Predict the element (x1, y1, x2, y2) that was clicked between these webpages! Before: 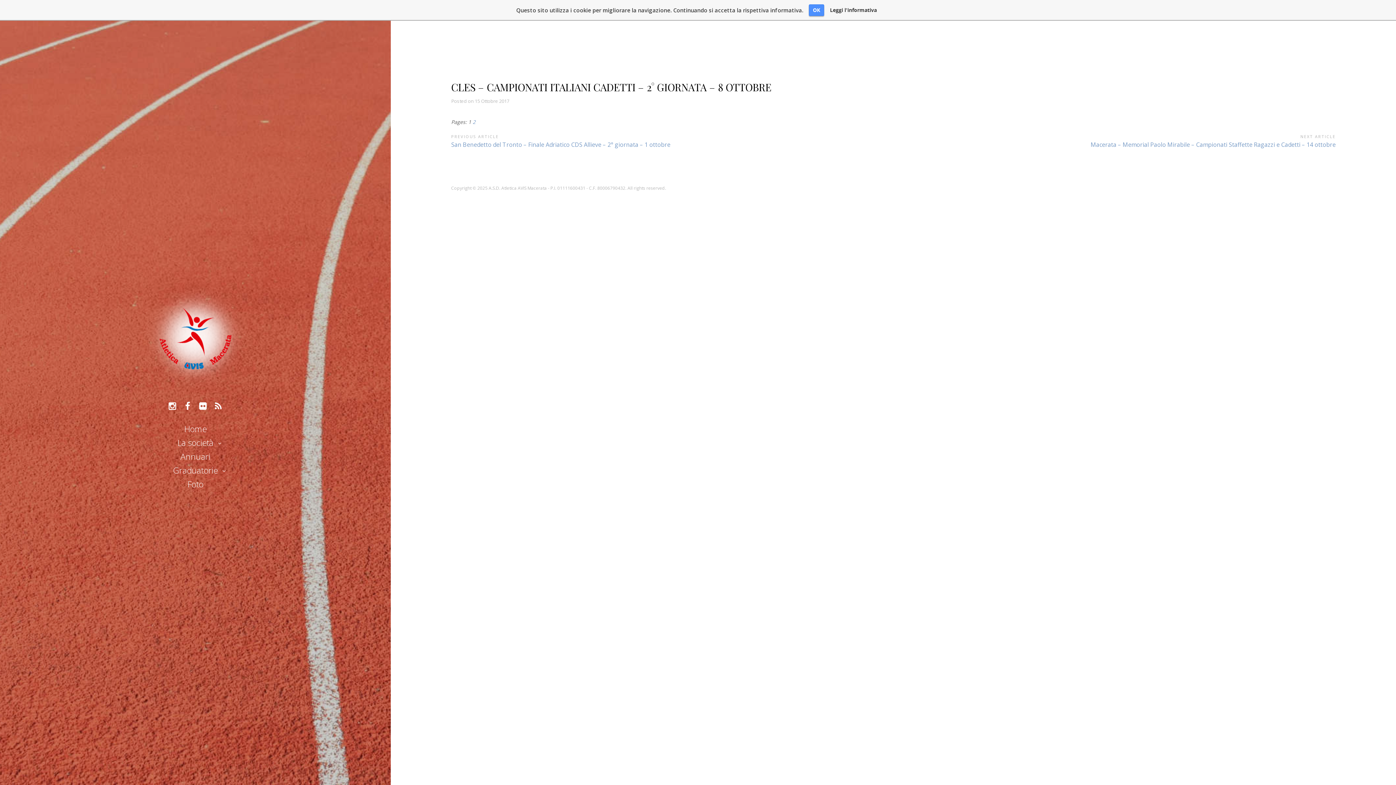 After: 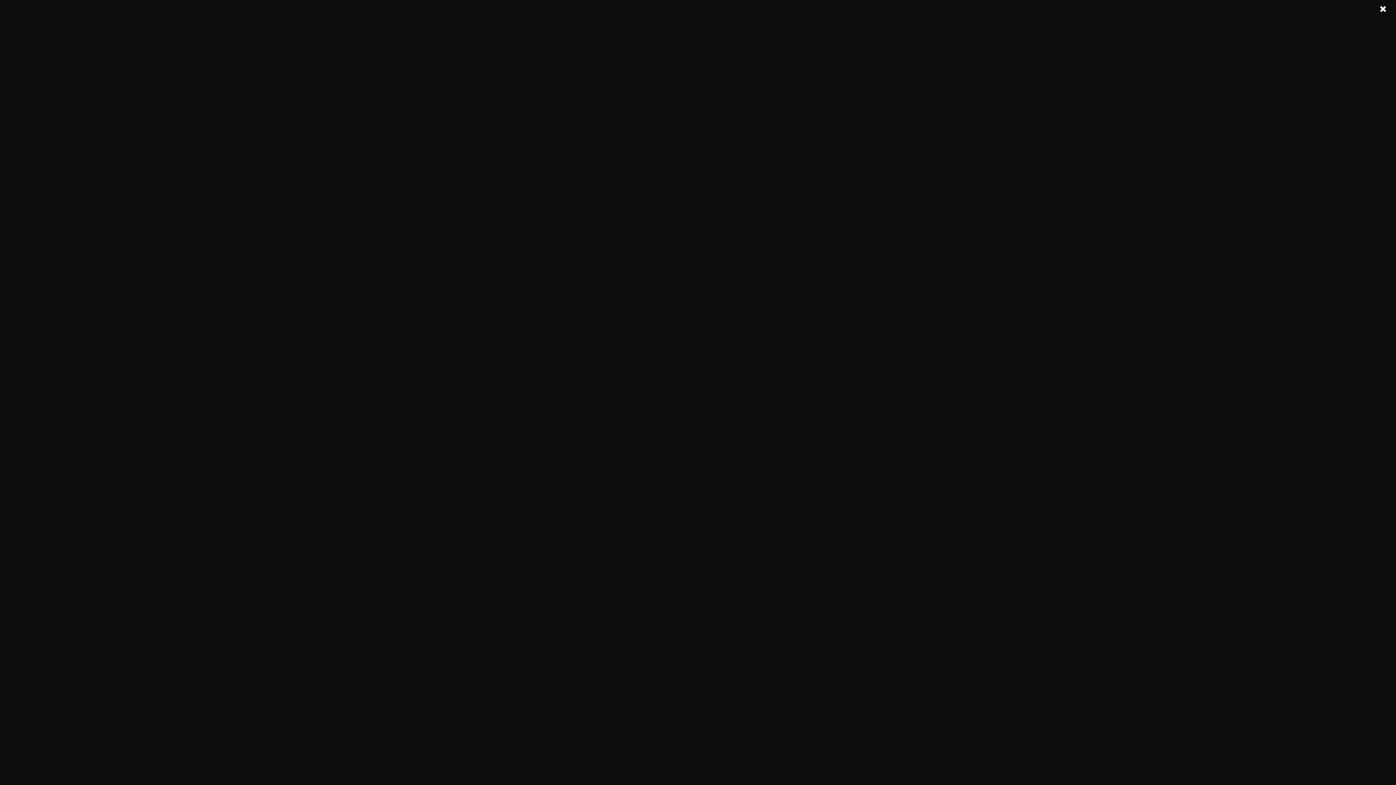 Action: label: RSS bbox: (211, 399, 224, 412)